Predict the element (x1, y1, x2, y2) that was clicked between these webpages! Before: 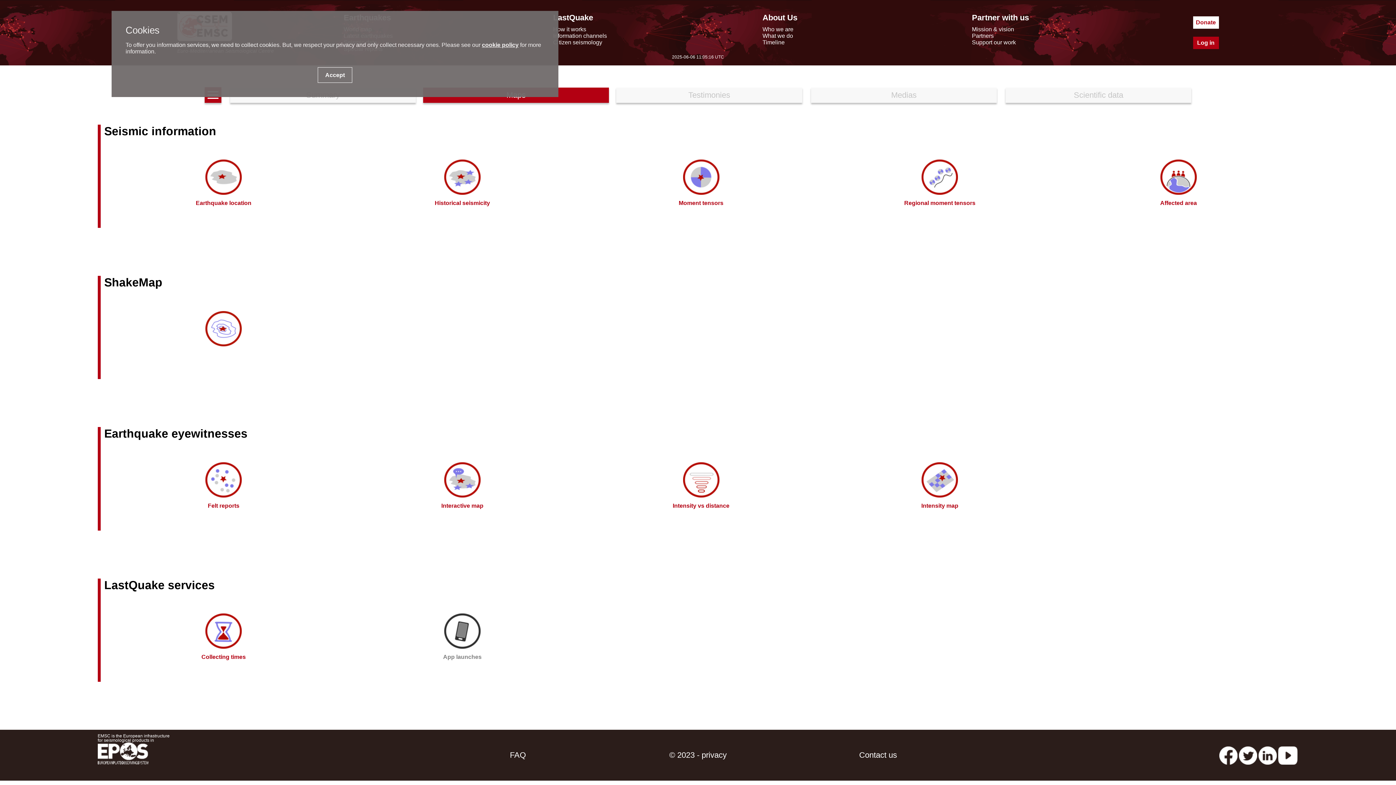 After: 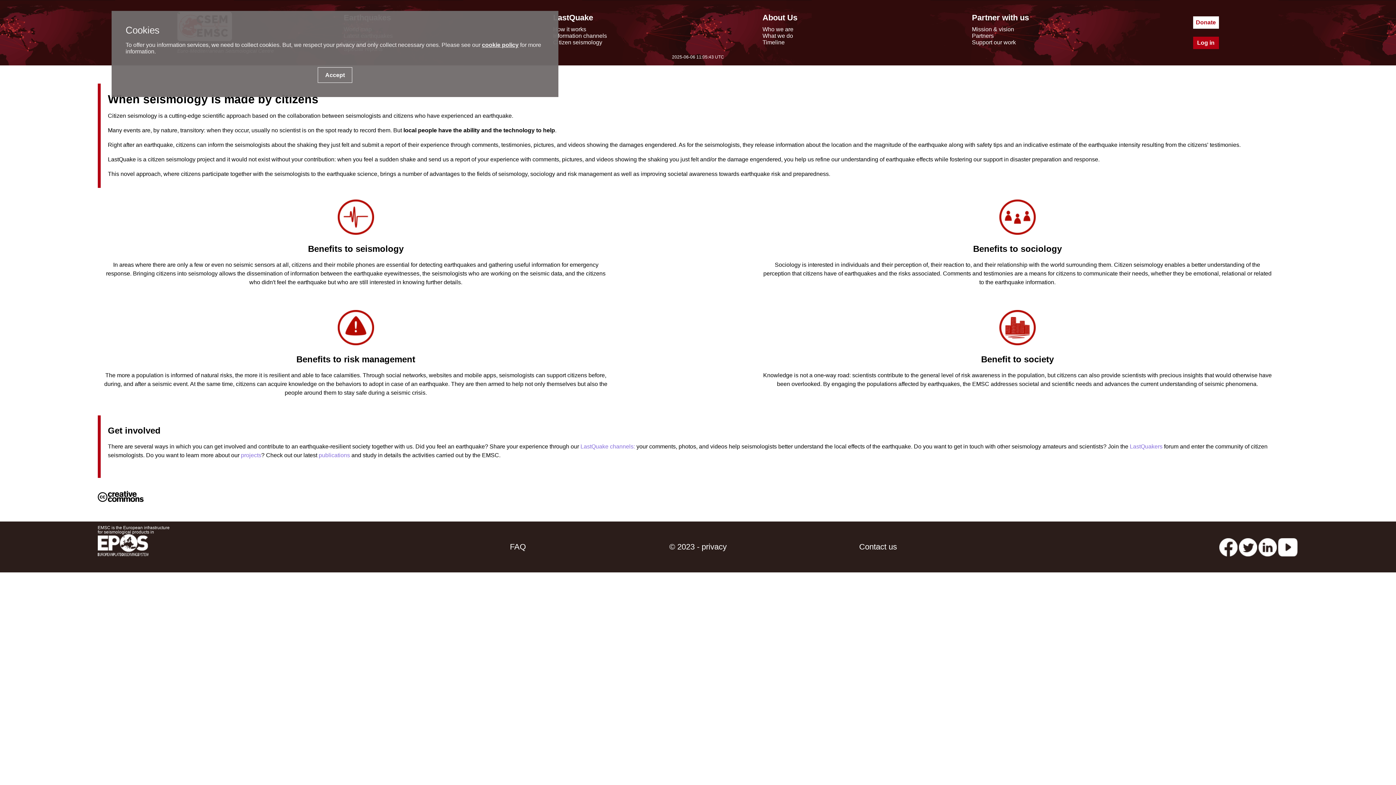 Action: label: Citizen seismology bbox: (553, 39, 602, 45)